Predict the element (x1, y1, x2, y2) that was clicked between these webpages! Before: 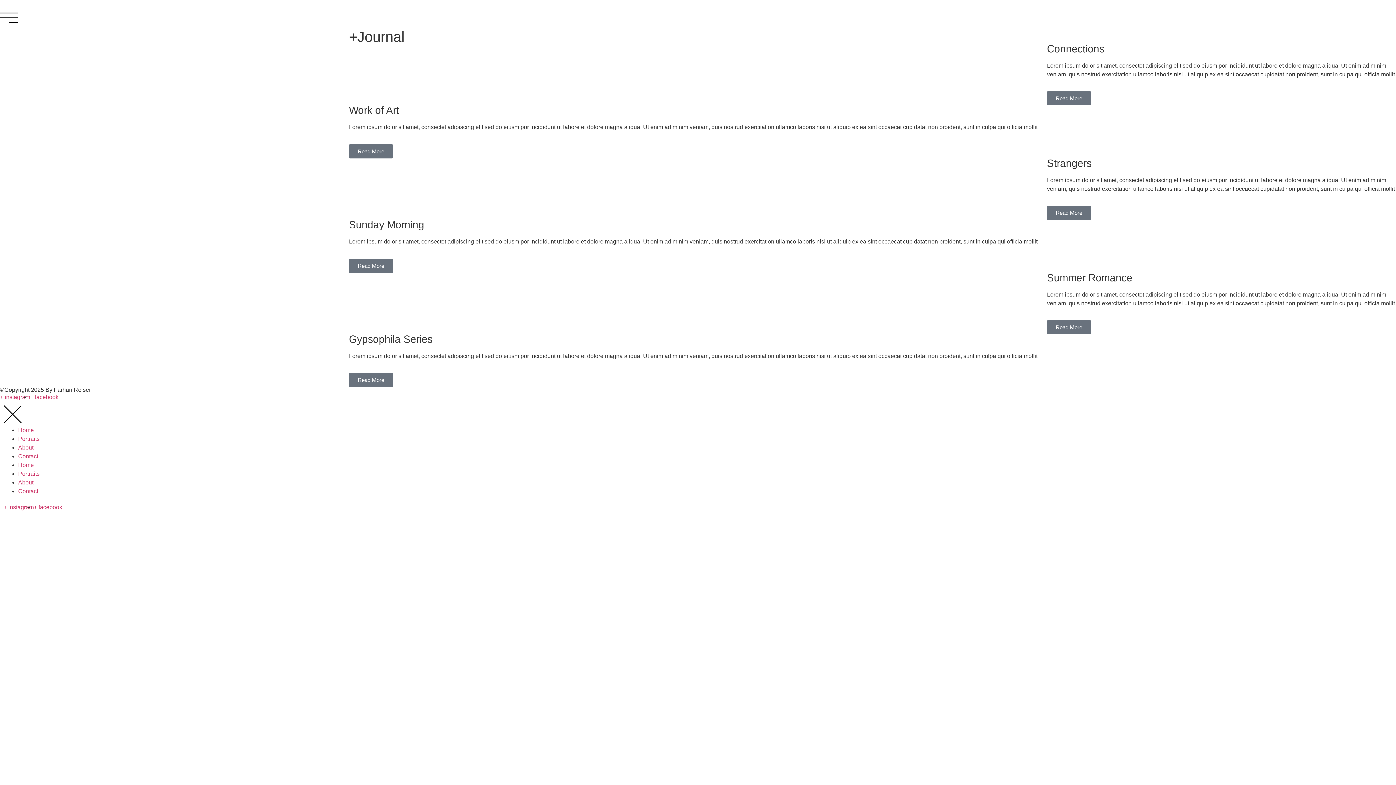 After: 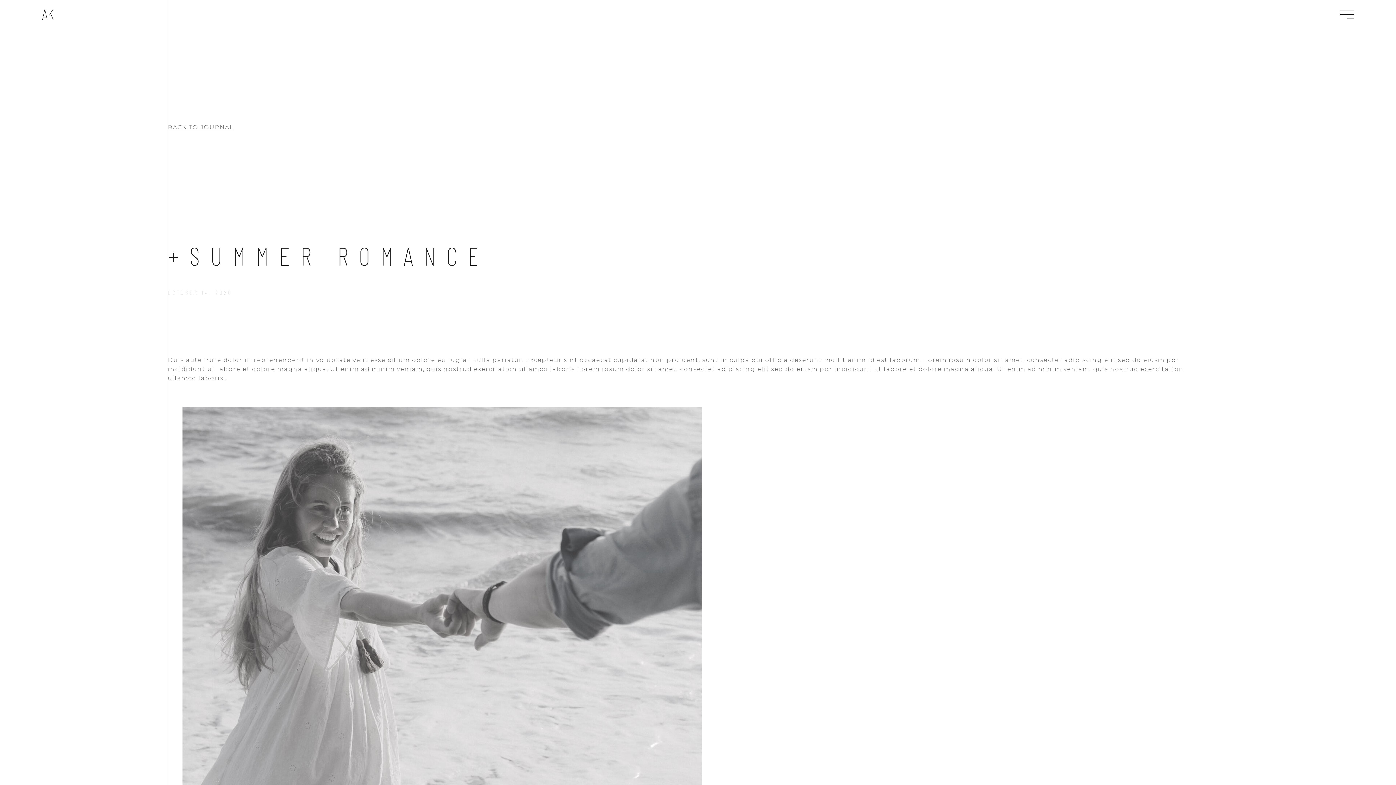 Action: bbox: (1047, 320, 1091, 334) label: Read More